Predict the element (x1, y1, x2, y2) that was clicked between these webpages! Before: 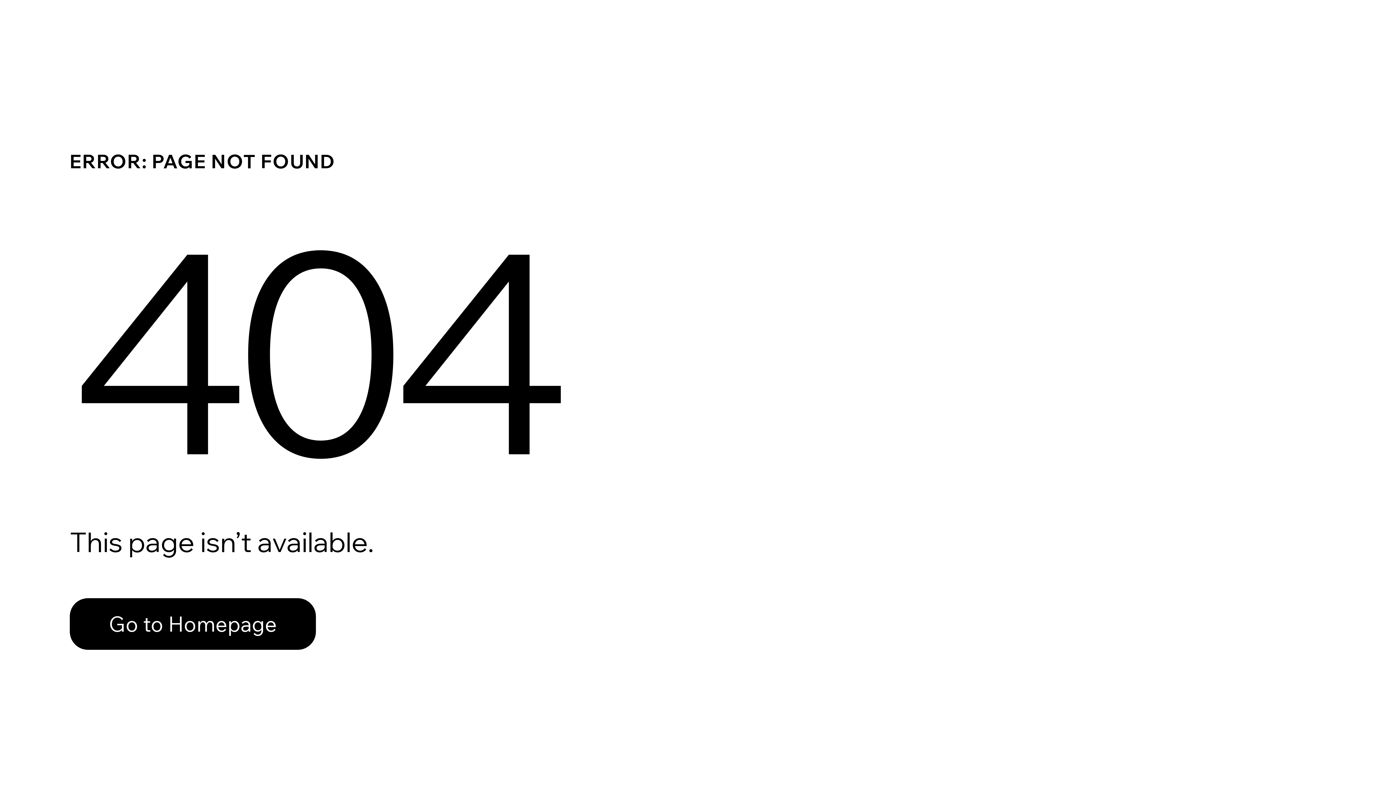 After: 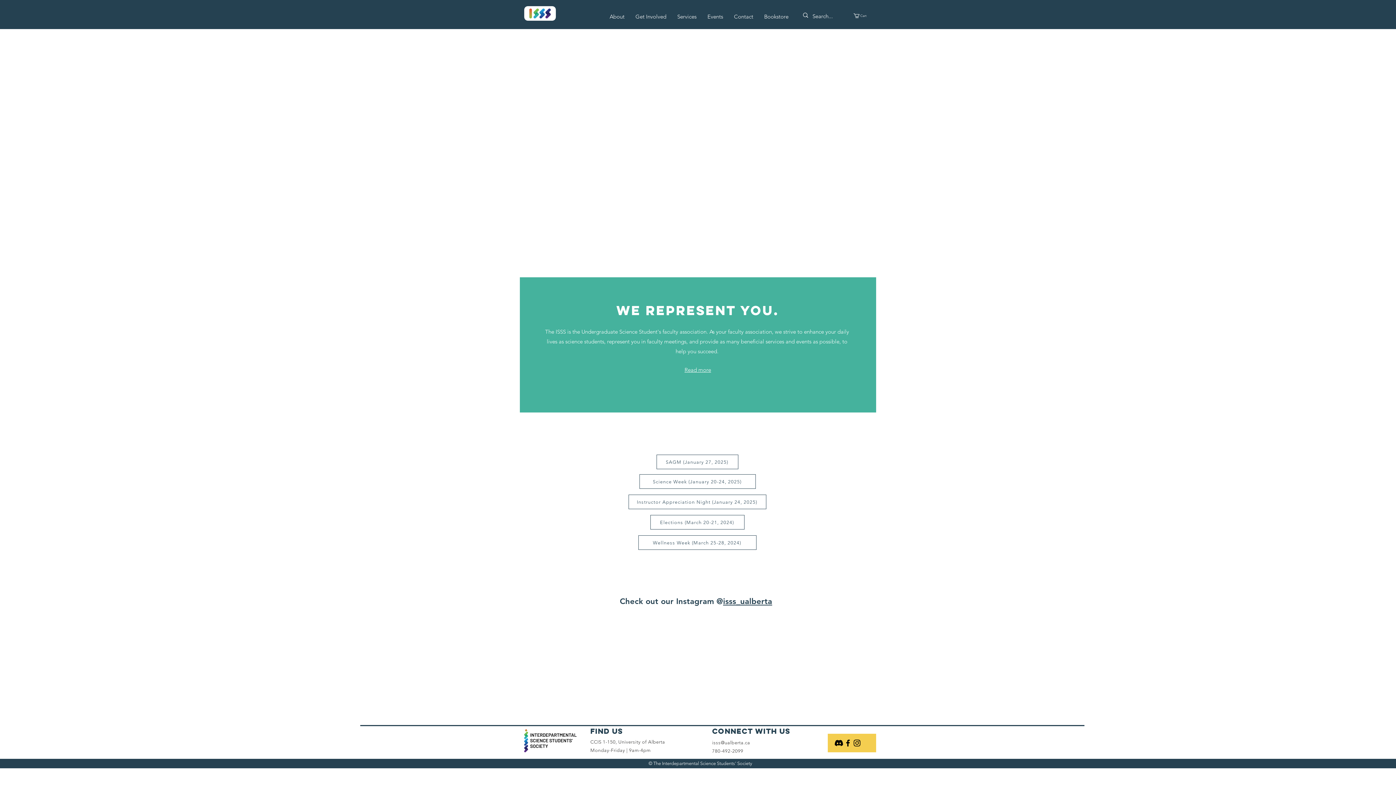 Action: bbox: (69, 582, 768, 659) label: Go to Homepage